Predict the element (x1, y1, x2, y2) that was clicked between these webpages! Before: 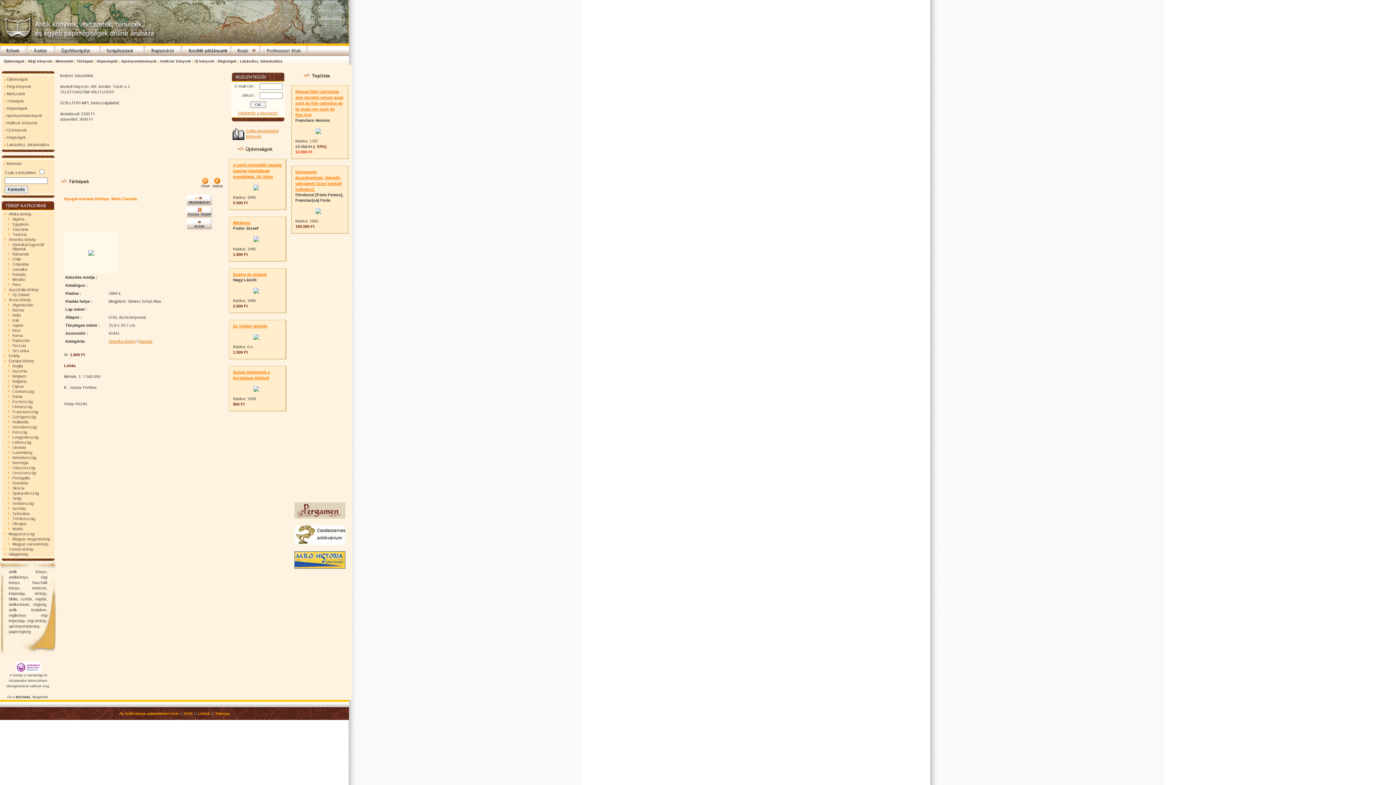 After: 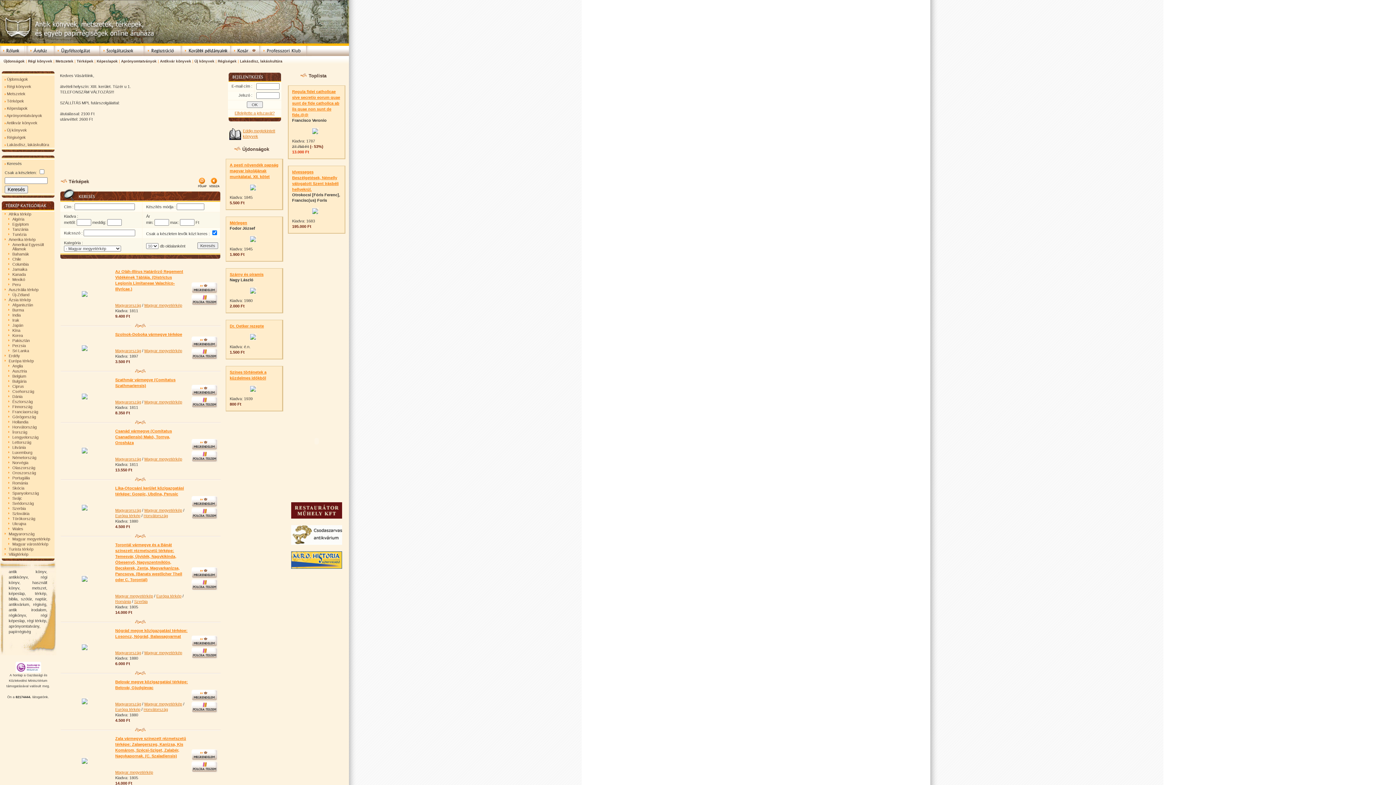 Action: bbox: (12, 537, 50, 541) label: Magyar megyetérkép